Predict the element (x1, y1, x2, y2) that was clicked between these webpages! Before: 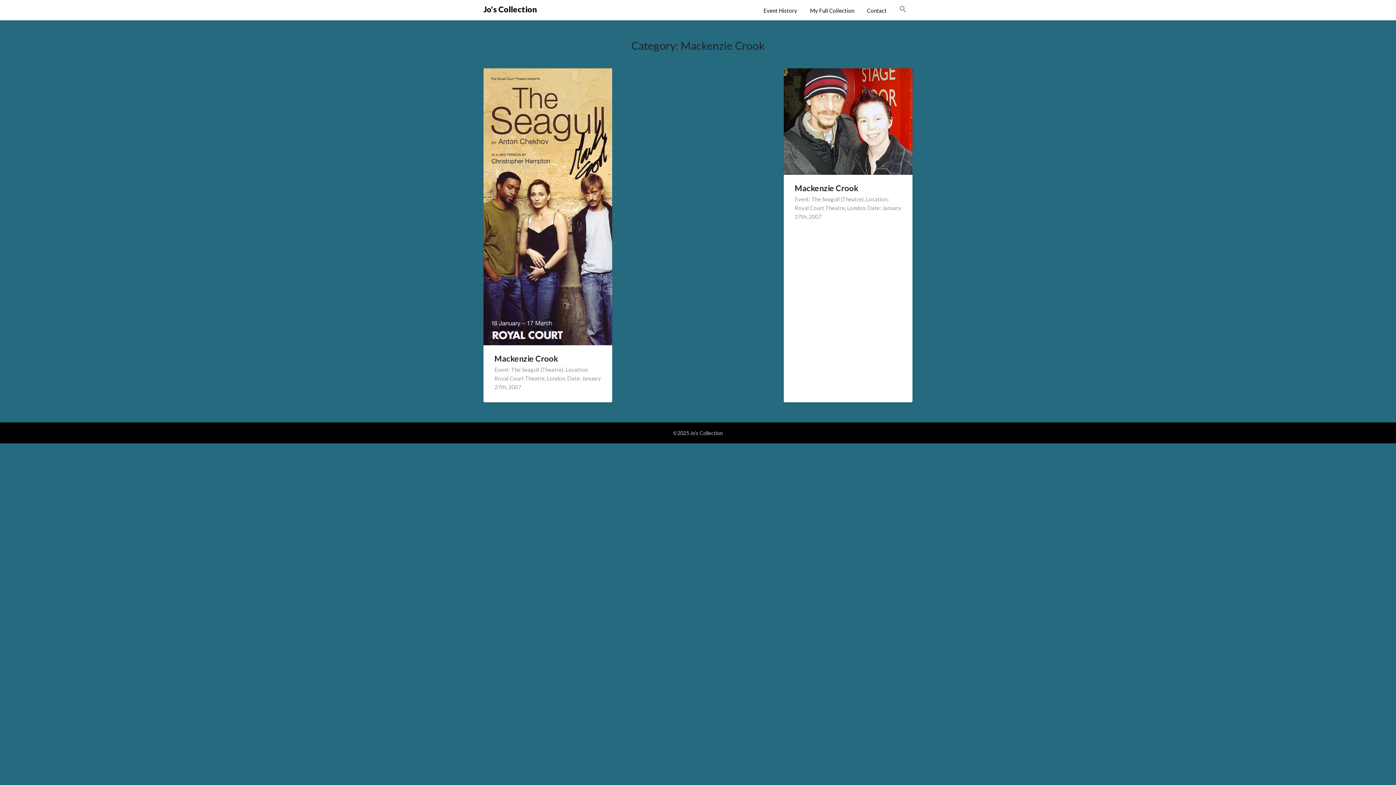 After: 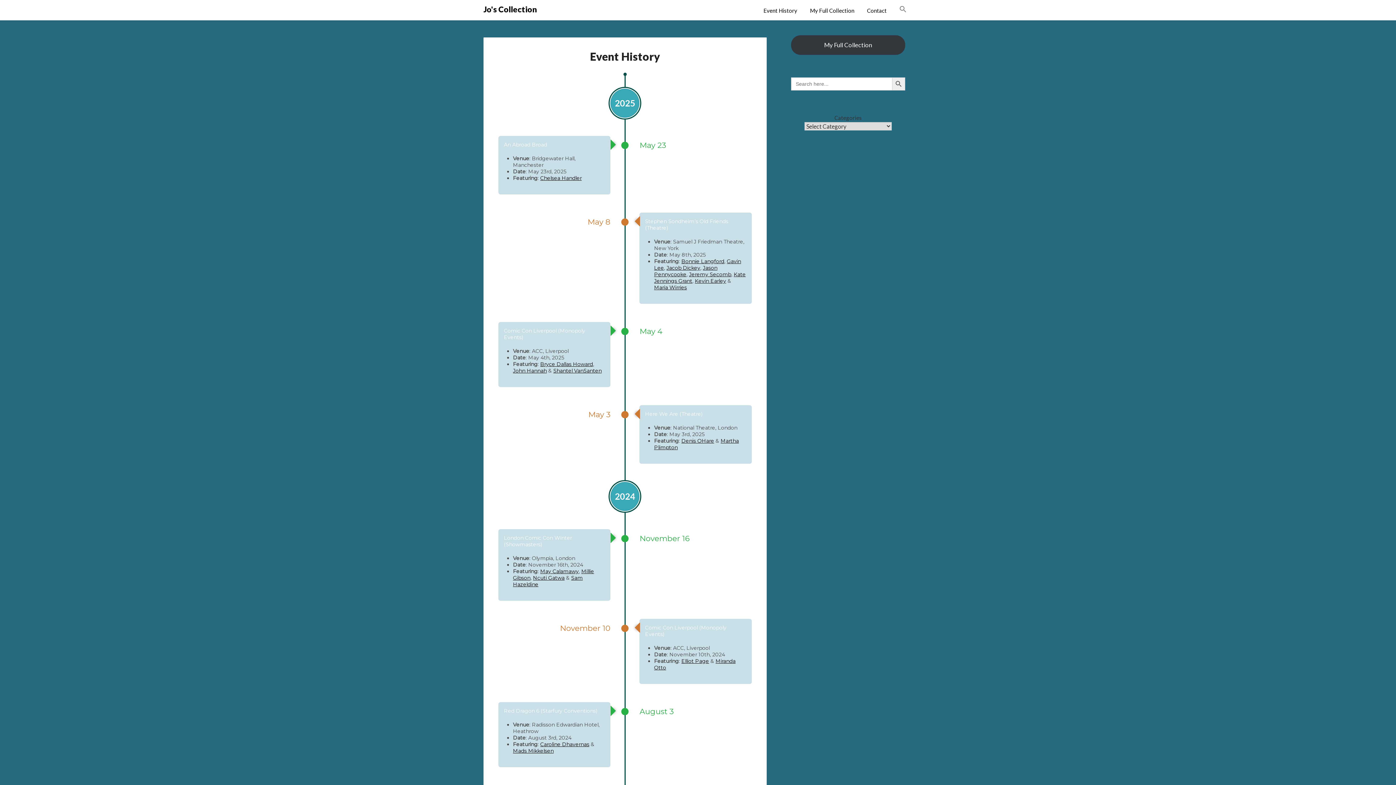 Action: bbox: (757, 0, 803, 20) label: Event History